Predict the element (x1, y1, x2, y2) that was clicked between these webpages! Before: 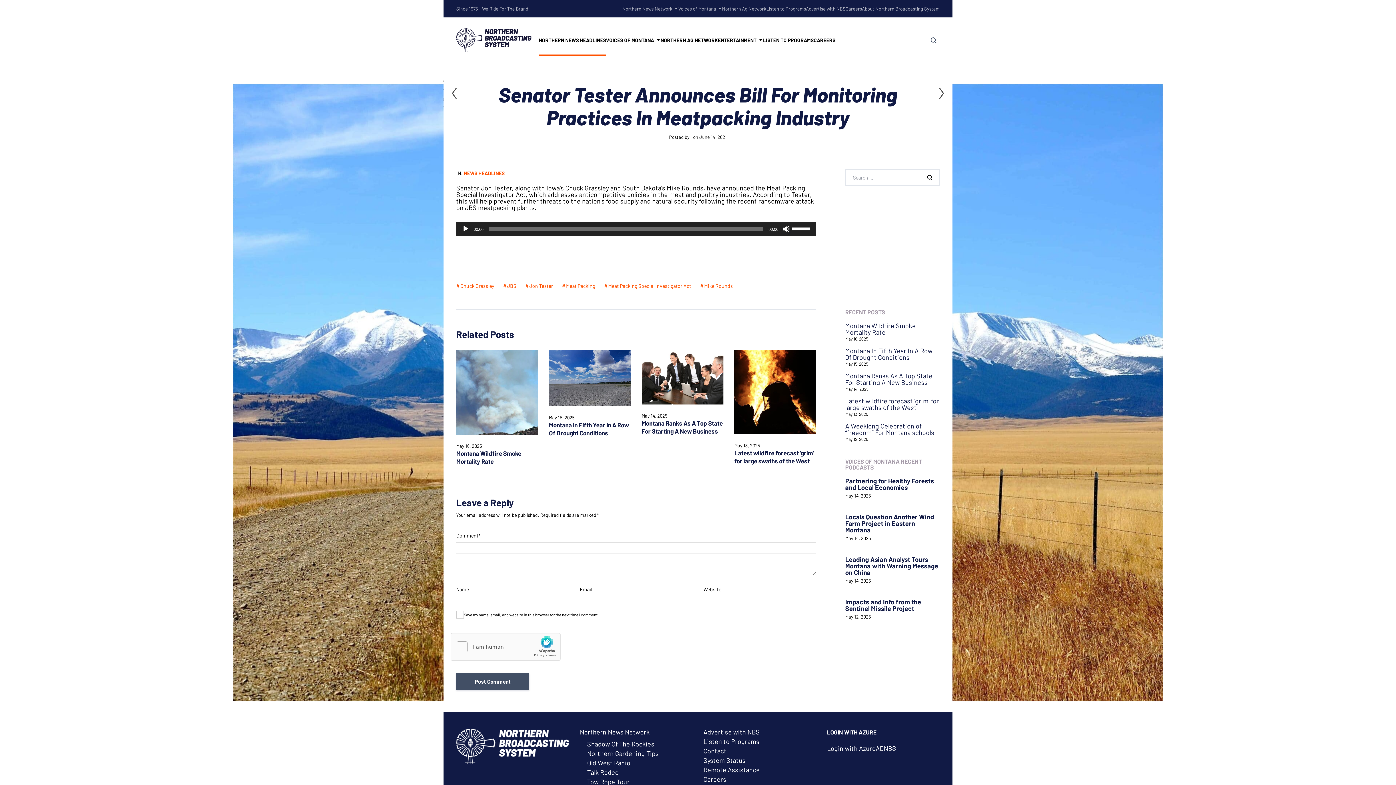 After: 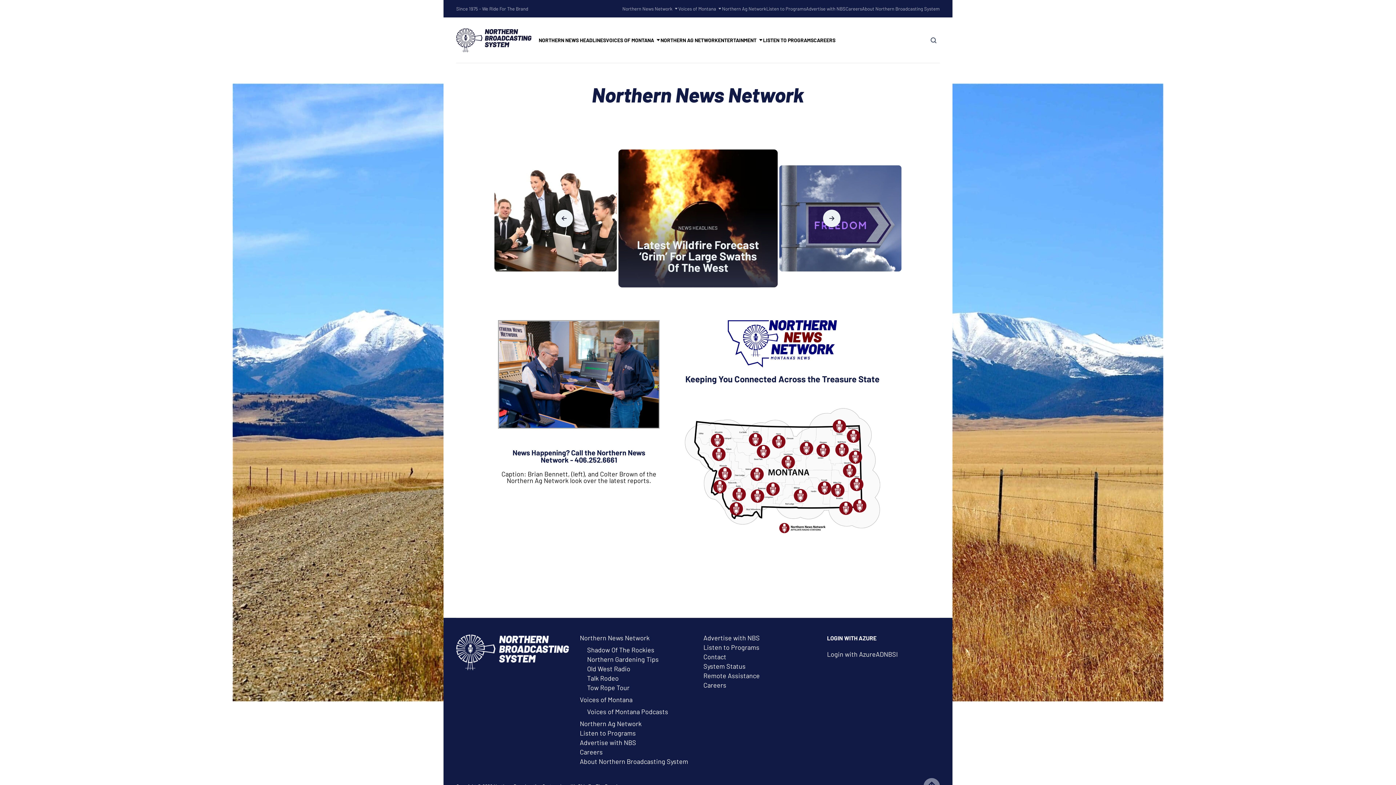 Action: bbox: (622, 0, 678, 17) label: Northern News Network